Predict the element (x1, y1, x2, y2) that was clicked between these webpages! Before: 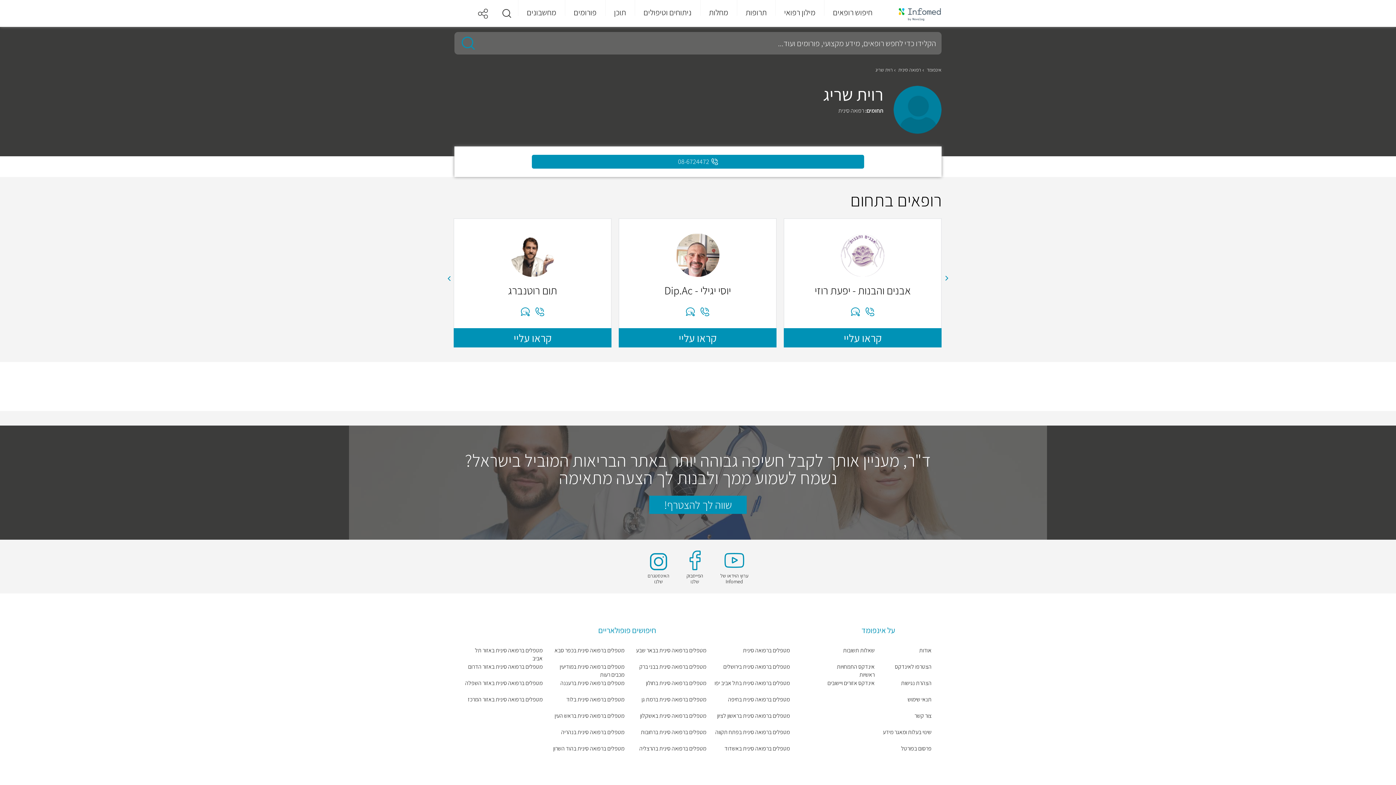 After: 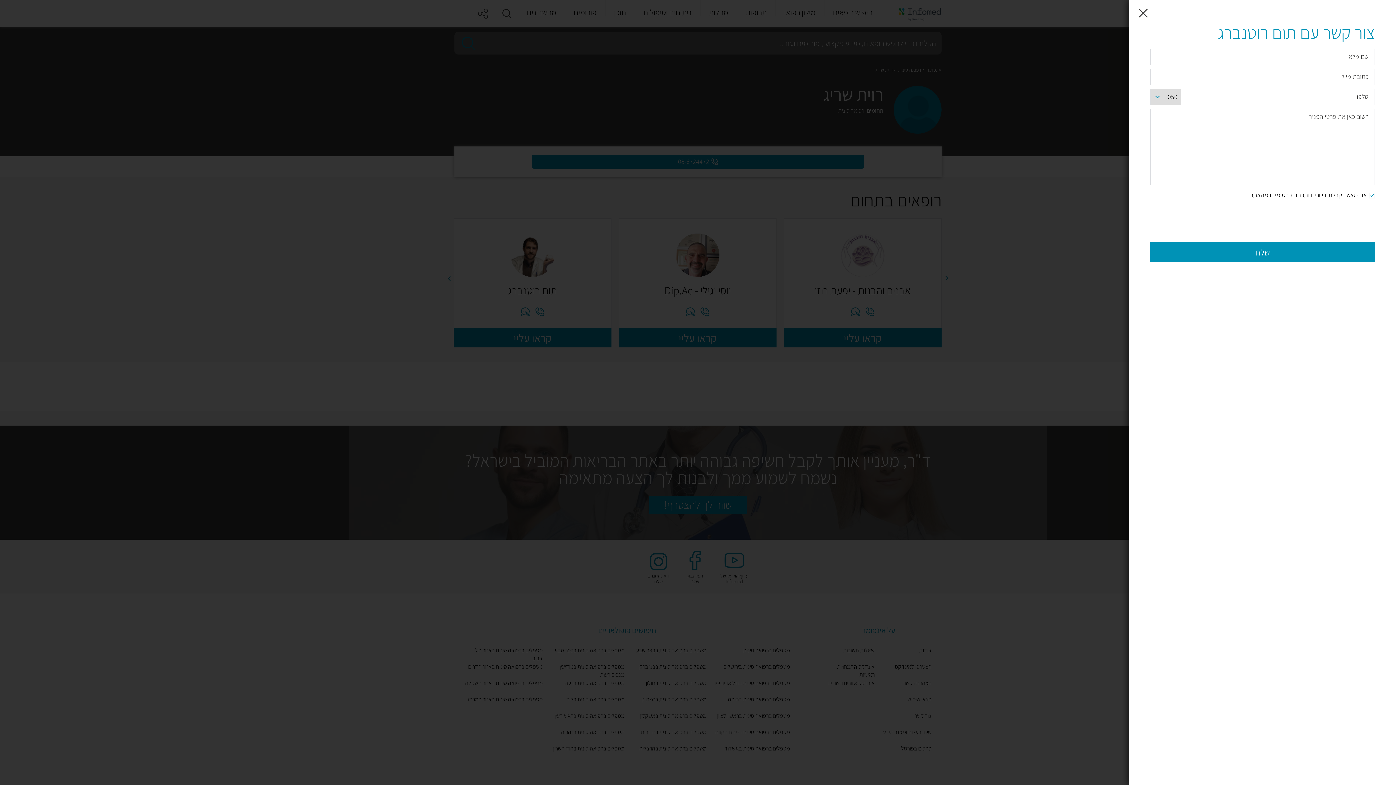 Action: bbox: (521, 307, 529, 316) label: שלח הודעה לרופא